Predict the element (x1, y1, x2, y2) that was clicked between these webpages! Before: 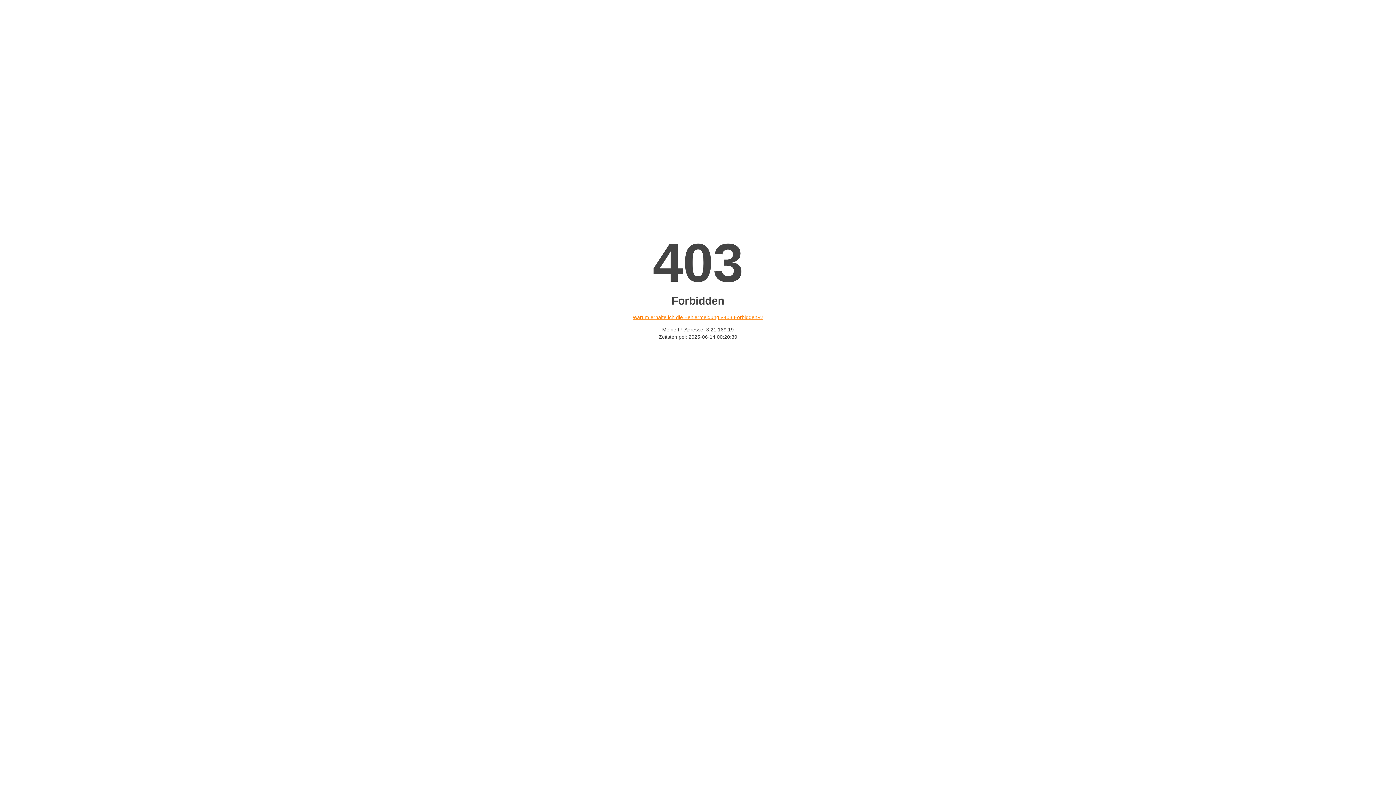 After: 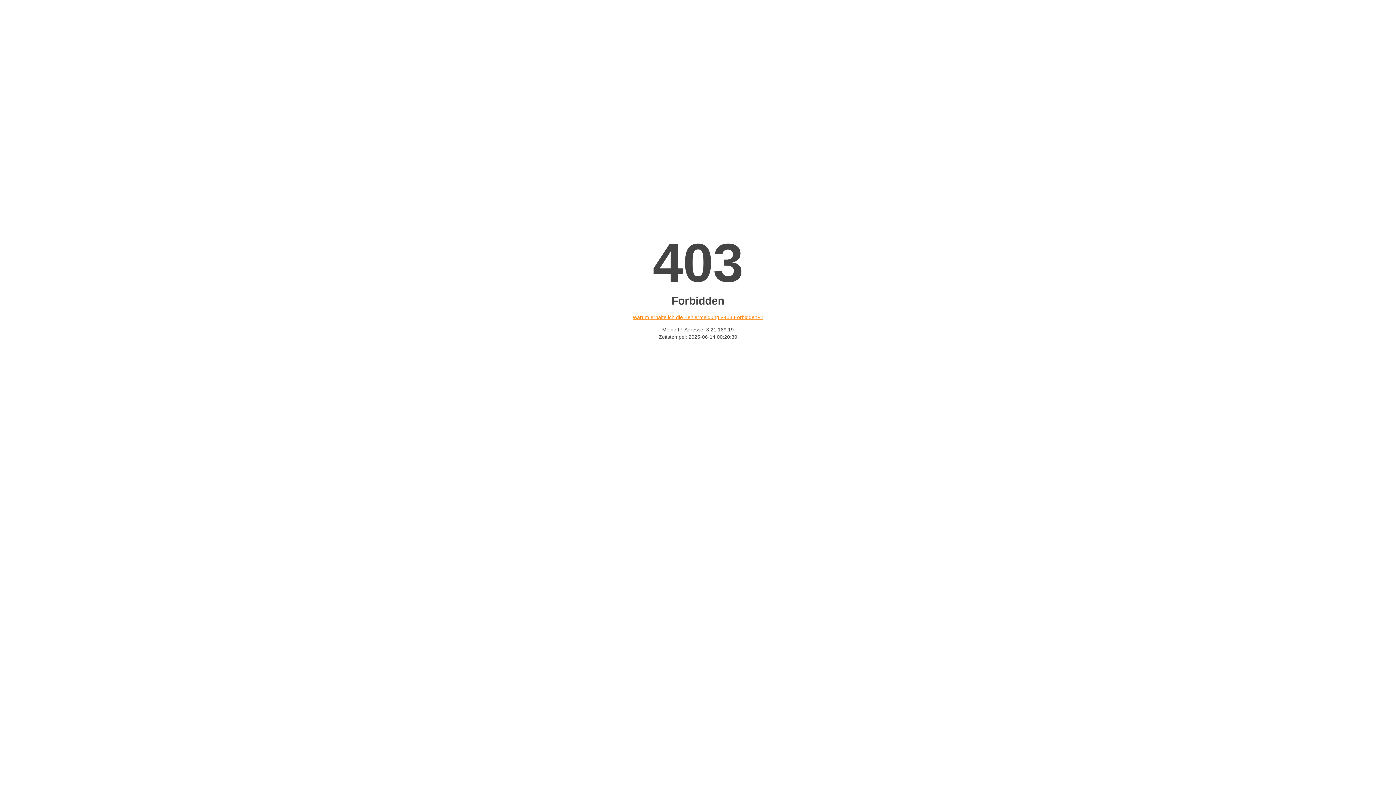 Action: bbox: (632, 314, 763, 320) label: Warum erhalte ich die Fehlermeldung «403 Forbidden»?